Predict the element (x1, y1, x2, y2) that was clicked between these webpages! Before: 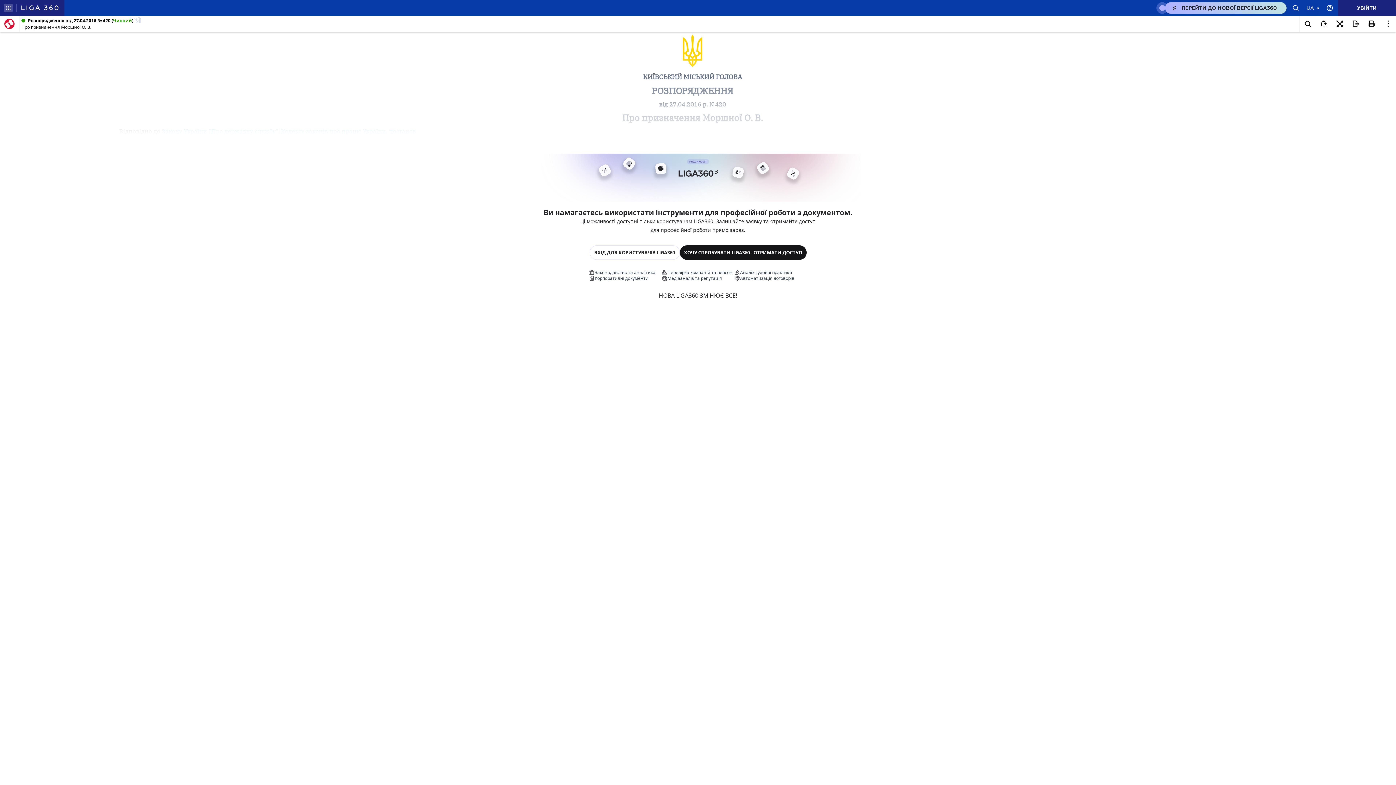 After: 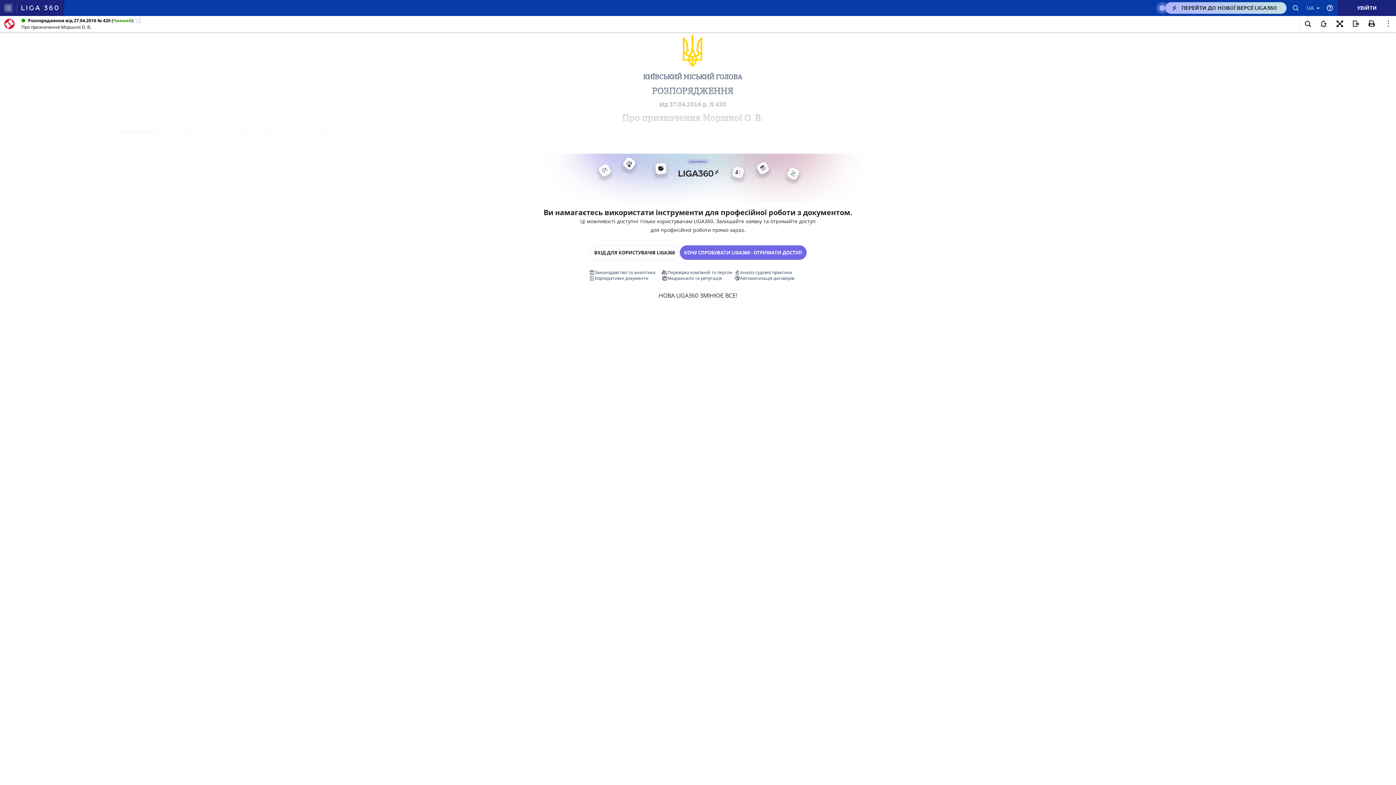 Action: label: ХОЧУ СПРОБУВАТИ LIGA360 - ОТРИМАТИ ДОСТУП bbox: (679, 245, 806, 260)